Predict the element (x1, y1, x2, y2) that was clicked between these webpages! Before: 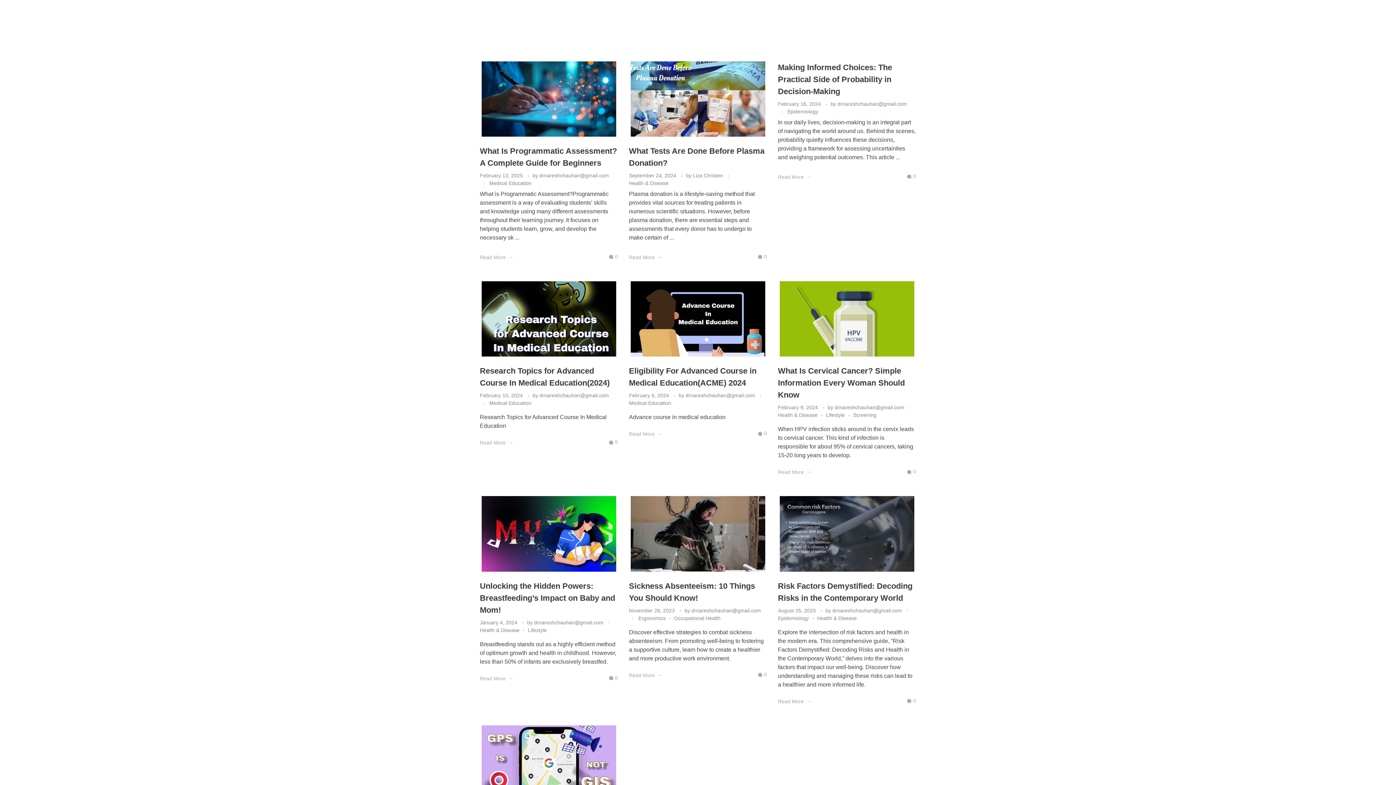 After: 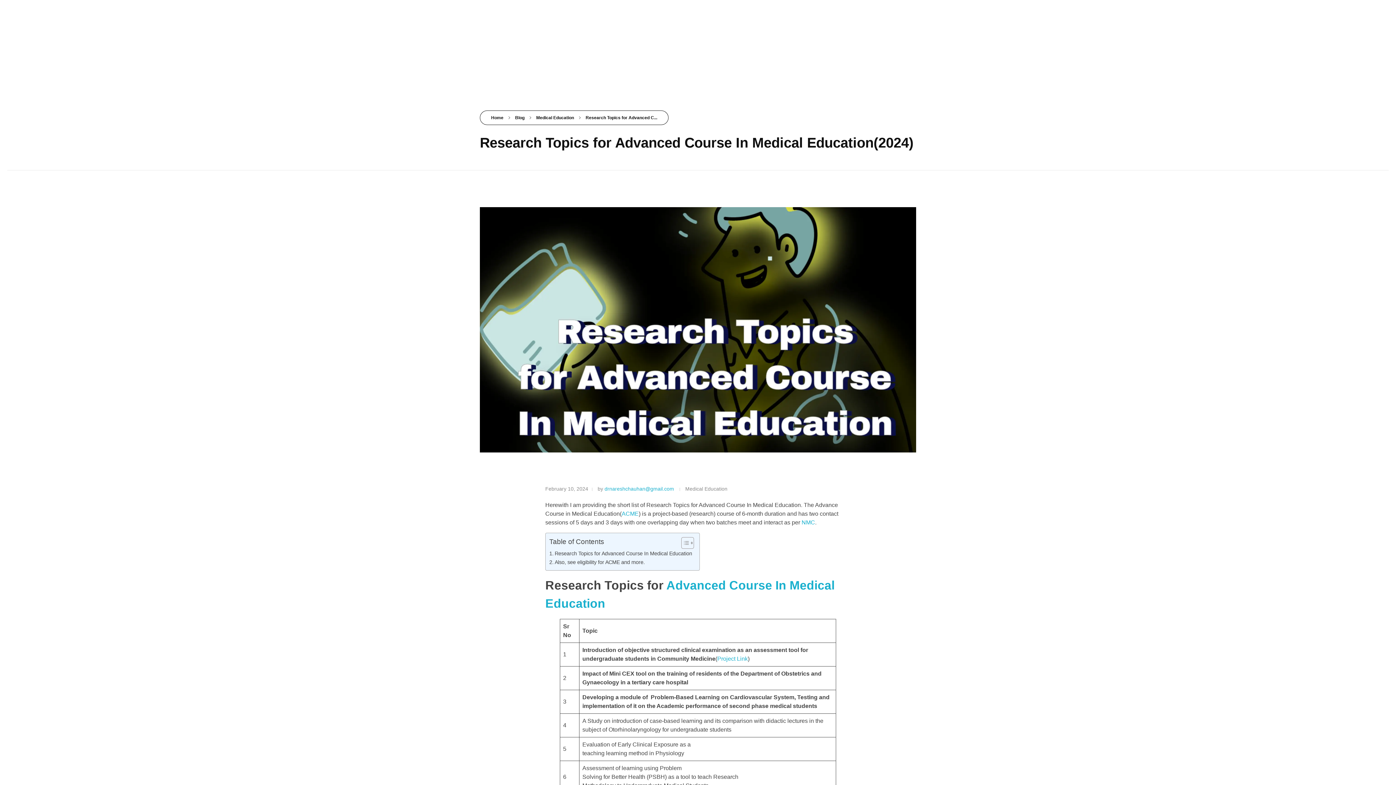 Action: label: 0 bbox: (608, 438, 618, 446)